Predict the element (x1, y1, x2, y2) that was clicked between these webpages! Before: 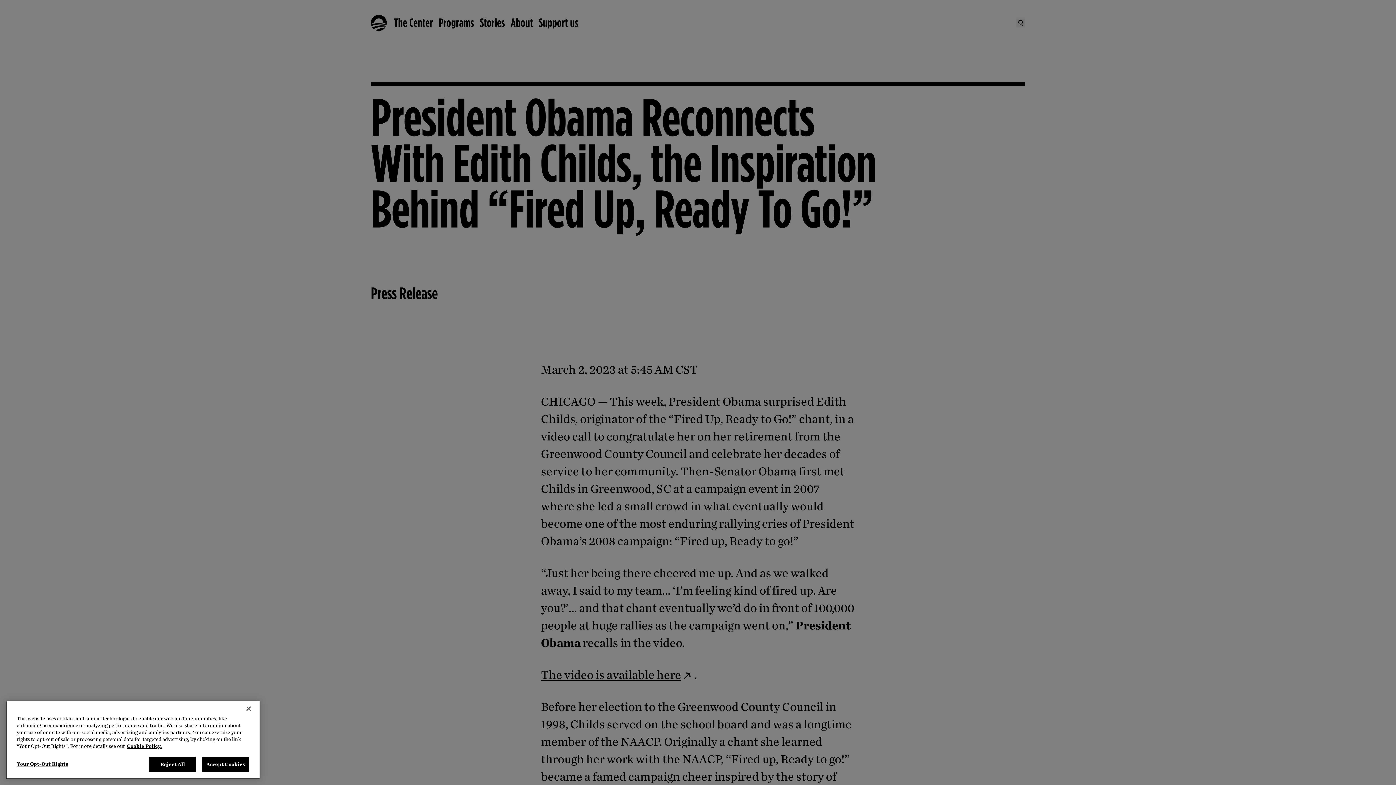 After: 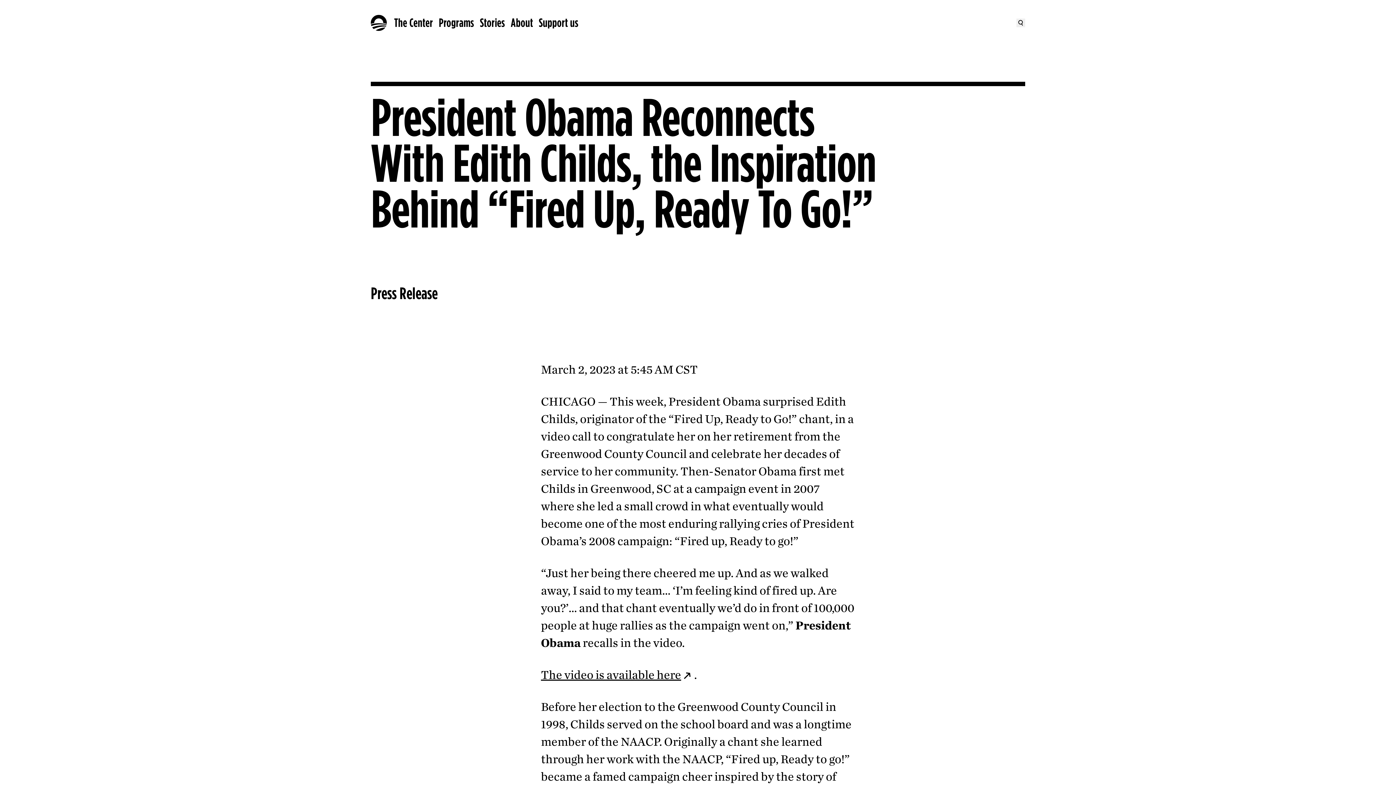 Action: bbox: (149, 762, 196, 777) label: Reject All